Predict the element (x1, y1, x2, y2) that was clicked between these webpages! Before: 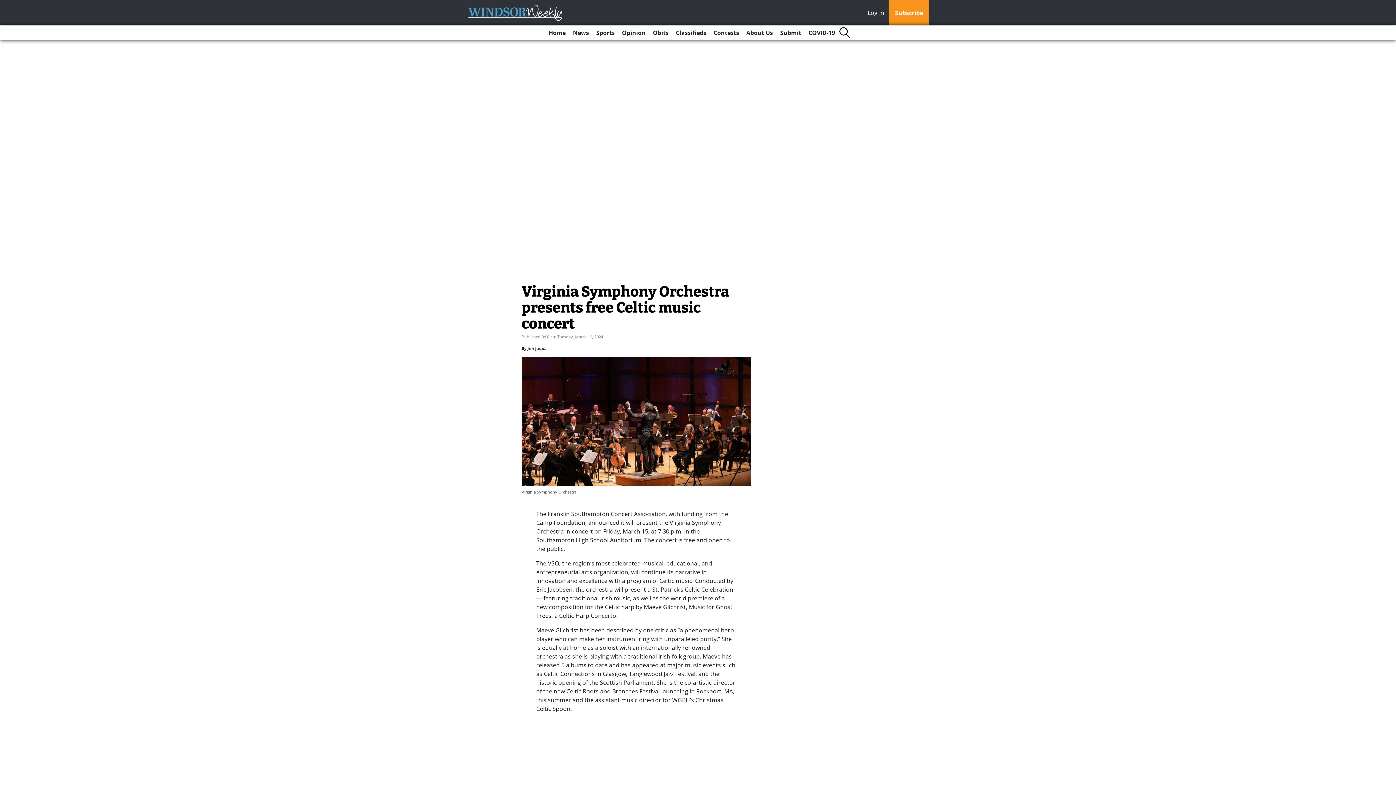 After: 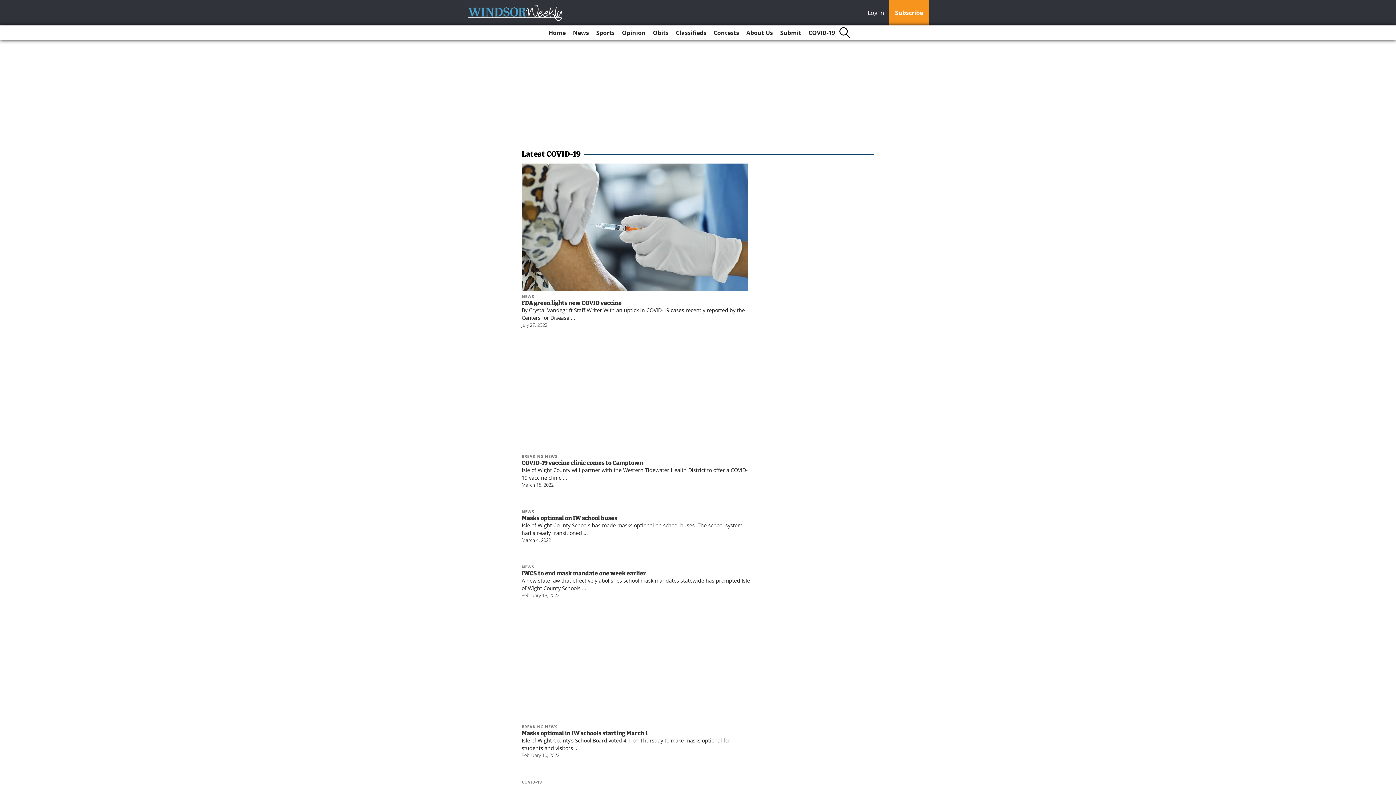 Action: bbox: (805, 25, 838, 40) label: COVID-19